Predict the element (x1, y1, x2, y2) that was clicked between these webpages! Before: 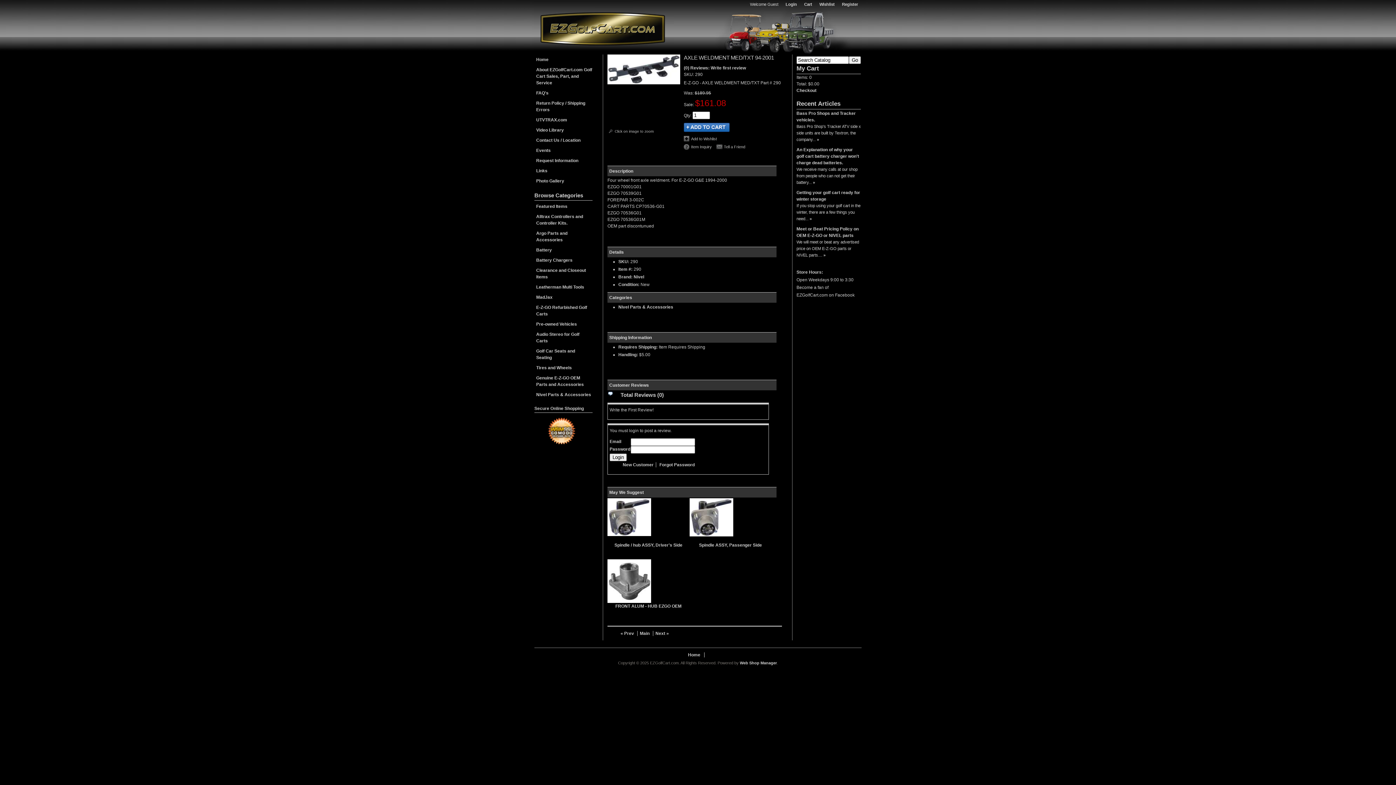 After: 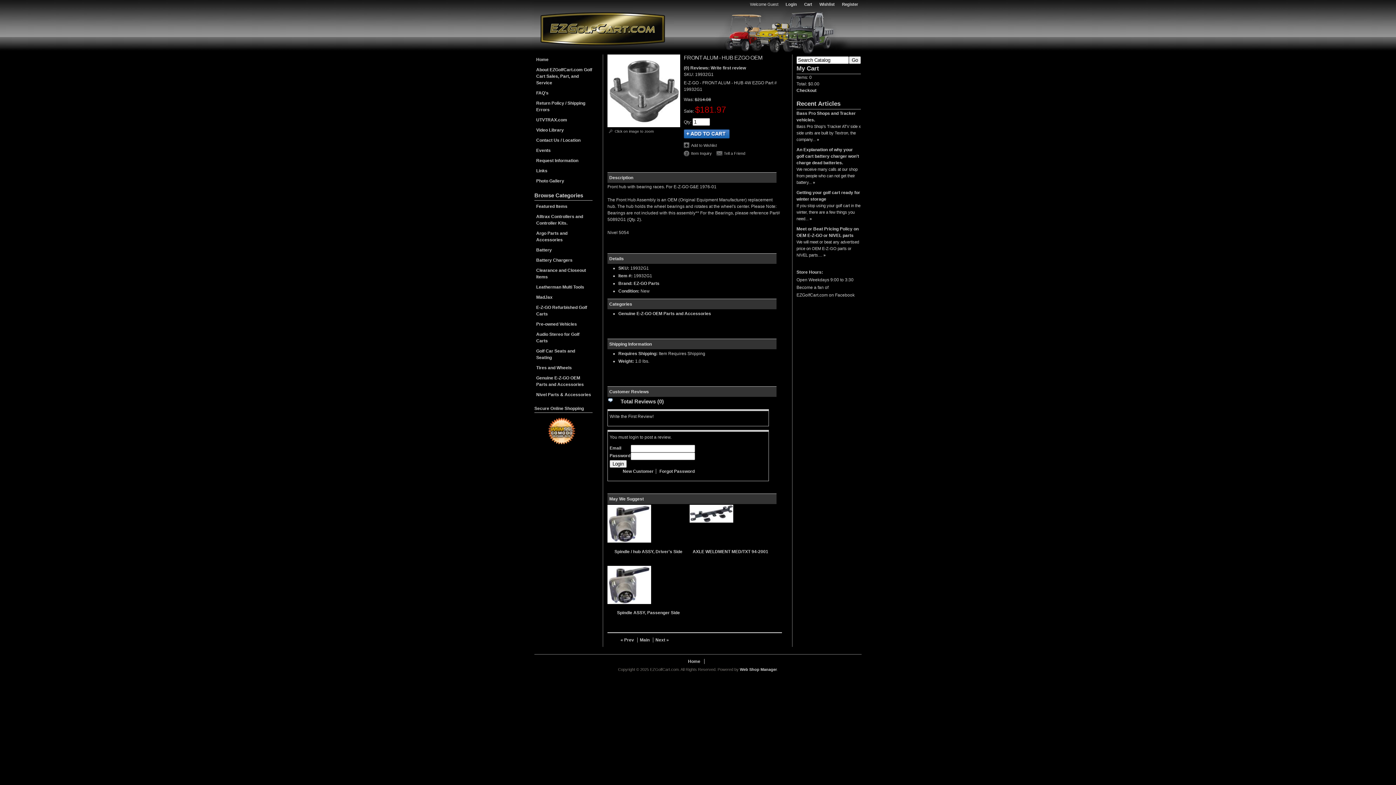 Action: bbox: (607, 559, 689, 603)